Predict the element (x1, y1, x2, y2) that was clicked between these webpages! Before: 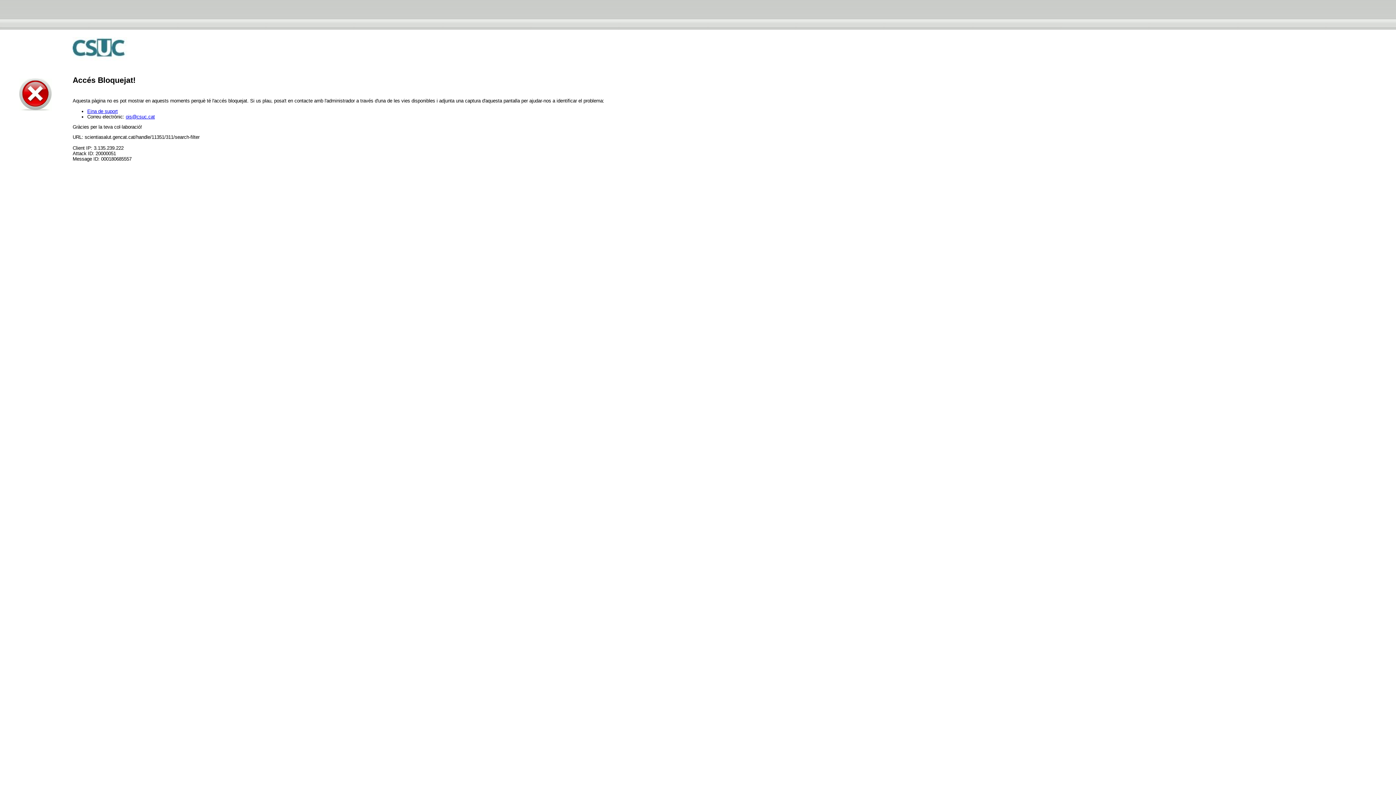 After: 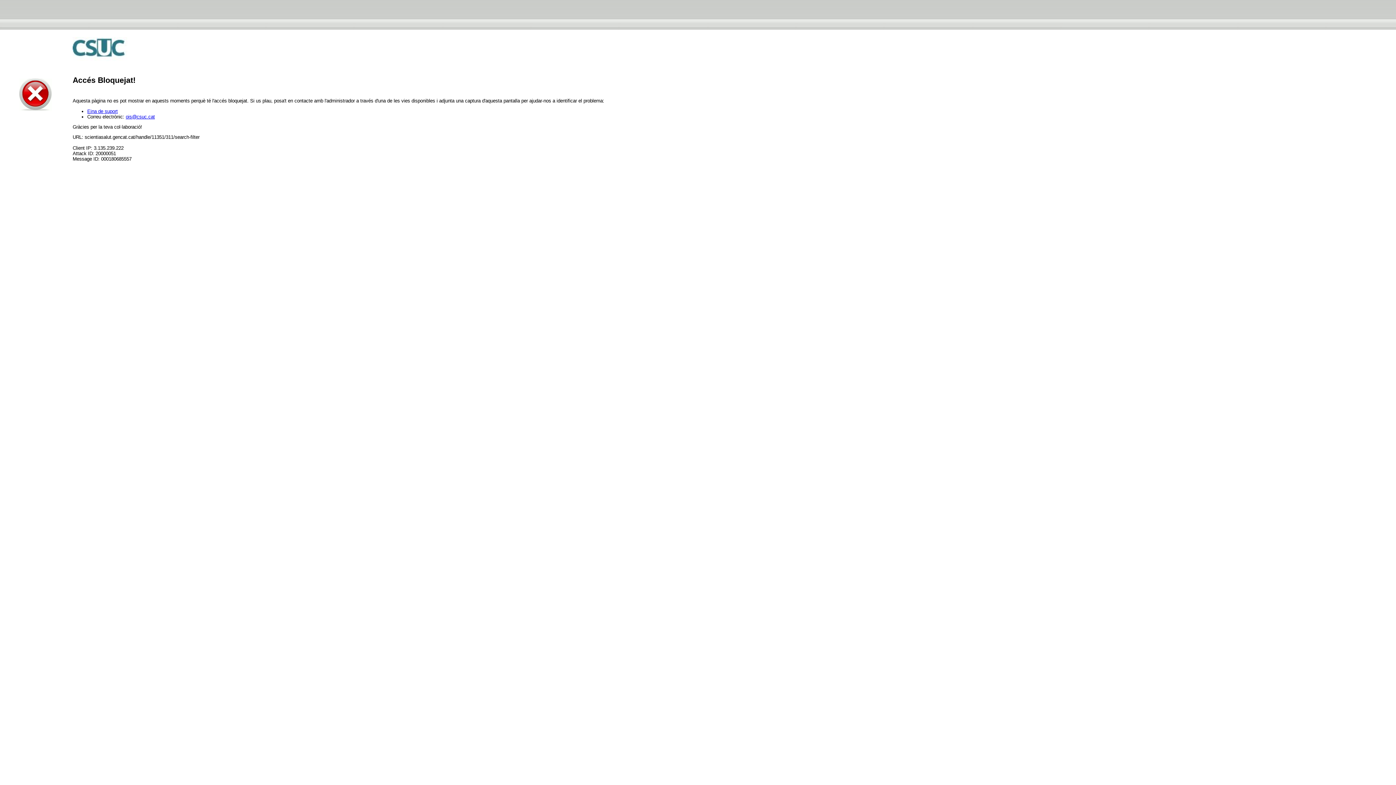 Action: label: ois@csuc.cat bbox: (125, 114, 154, 119)